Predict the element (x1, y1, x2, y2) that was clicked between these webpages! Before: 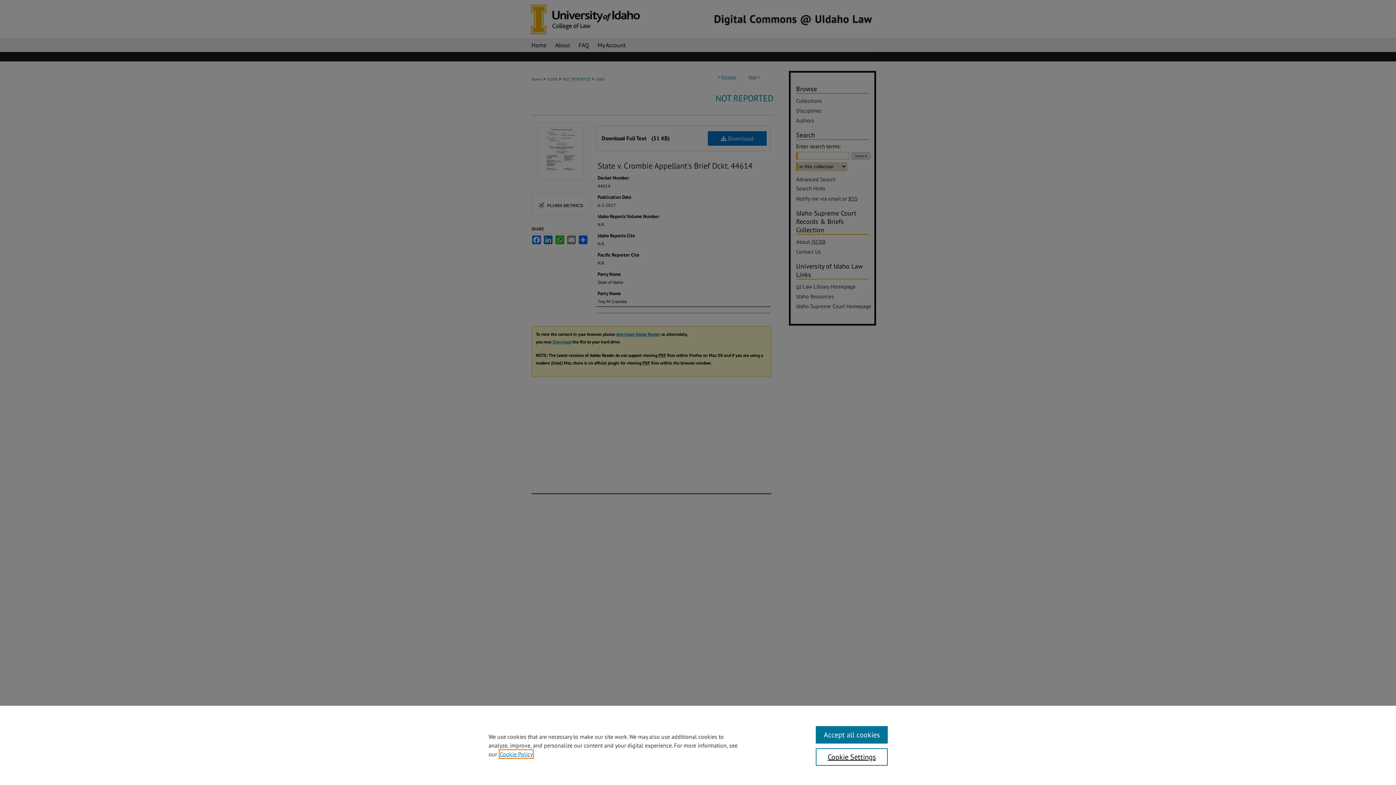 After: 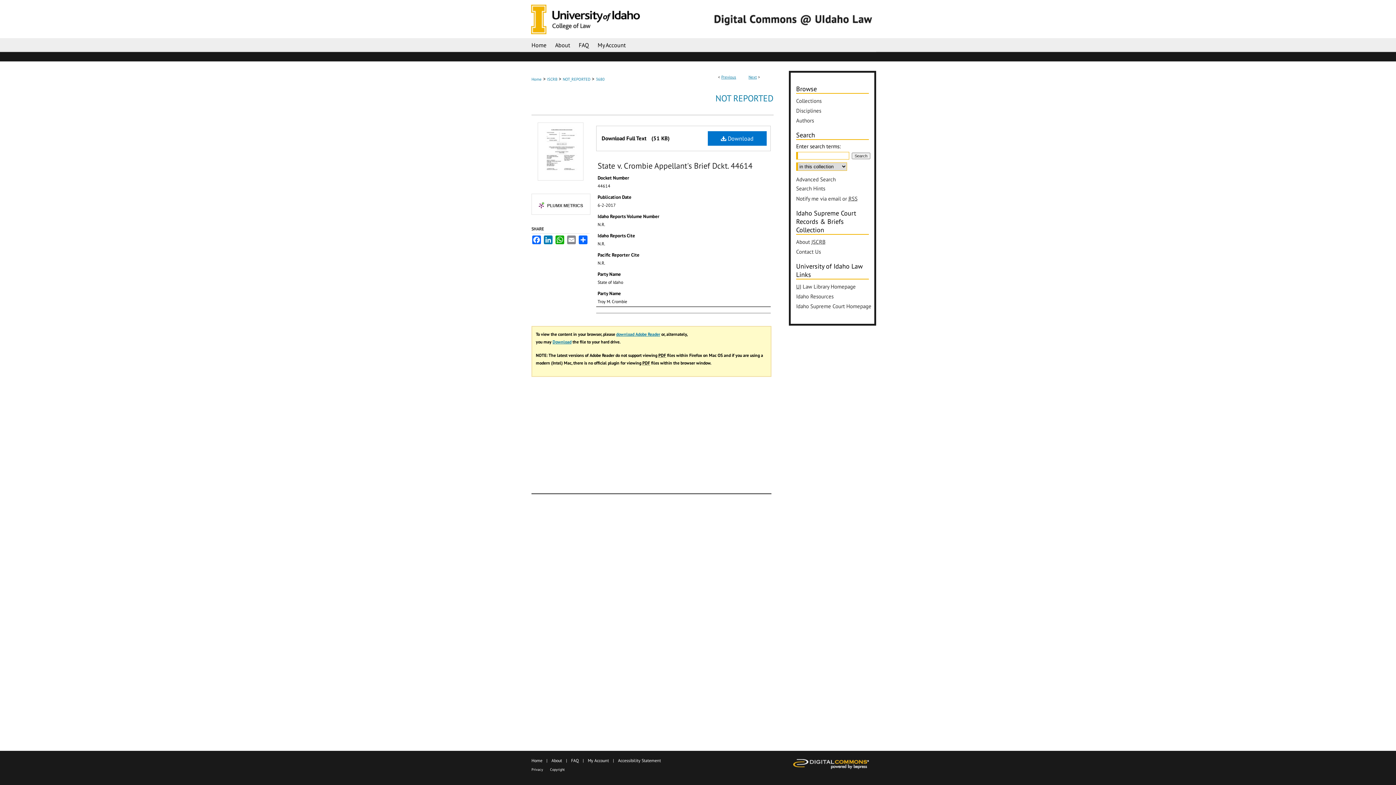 Action: label: Accept all cookies bbox: (815, 726, 887, 744)